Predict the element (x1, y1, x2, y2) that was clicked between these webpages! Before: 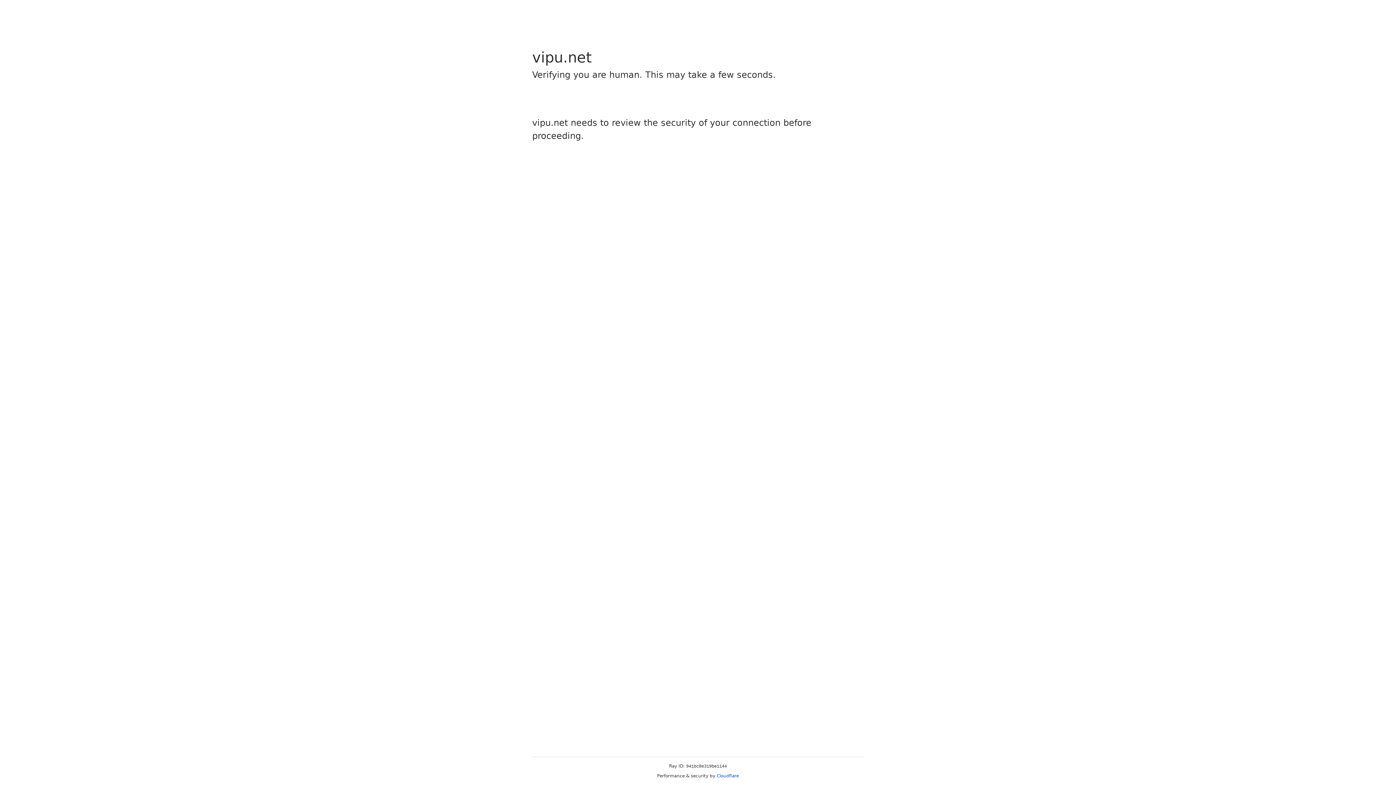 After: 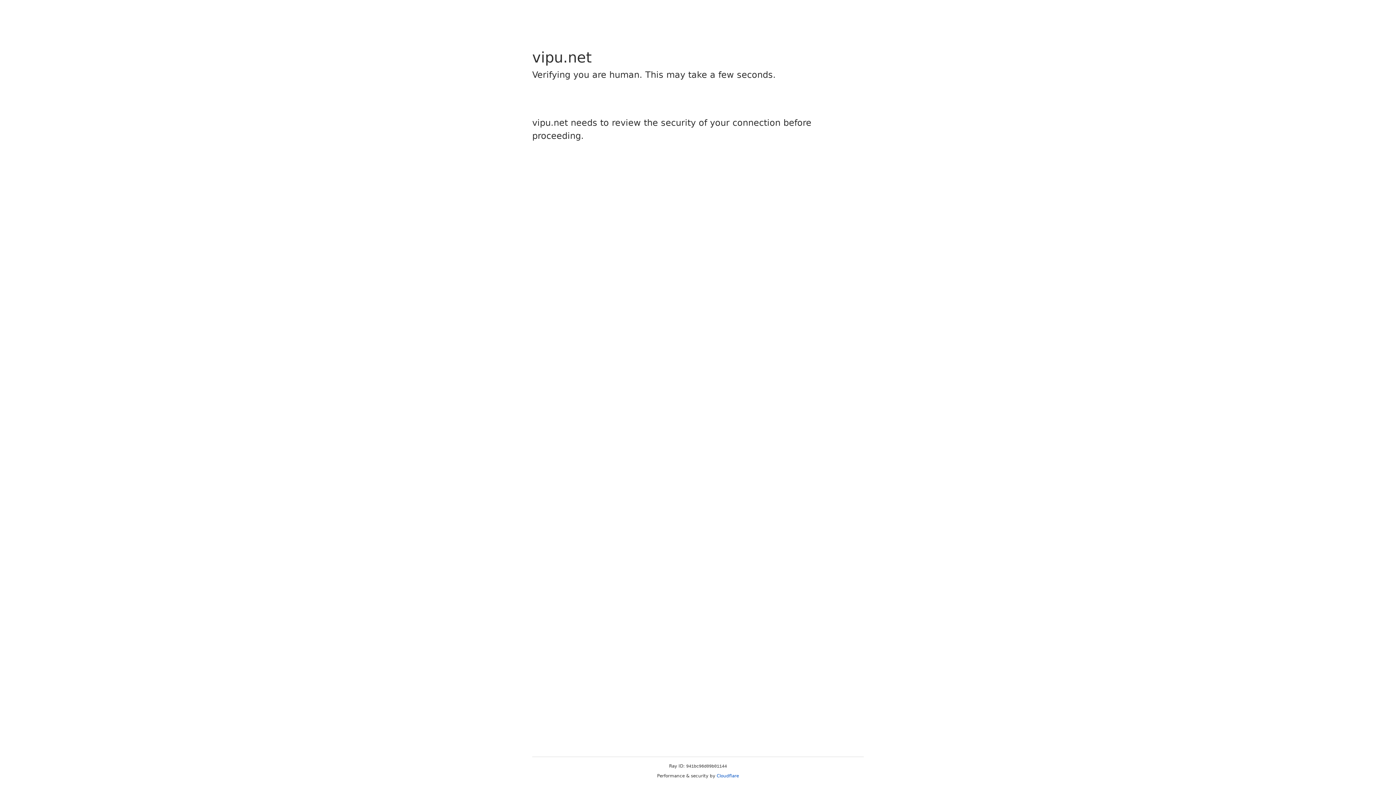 Action: bbox: (716, 773, 739, 778) label: Cloudflare